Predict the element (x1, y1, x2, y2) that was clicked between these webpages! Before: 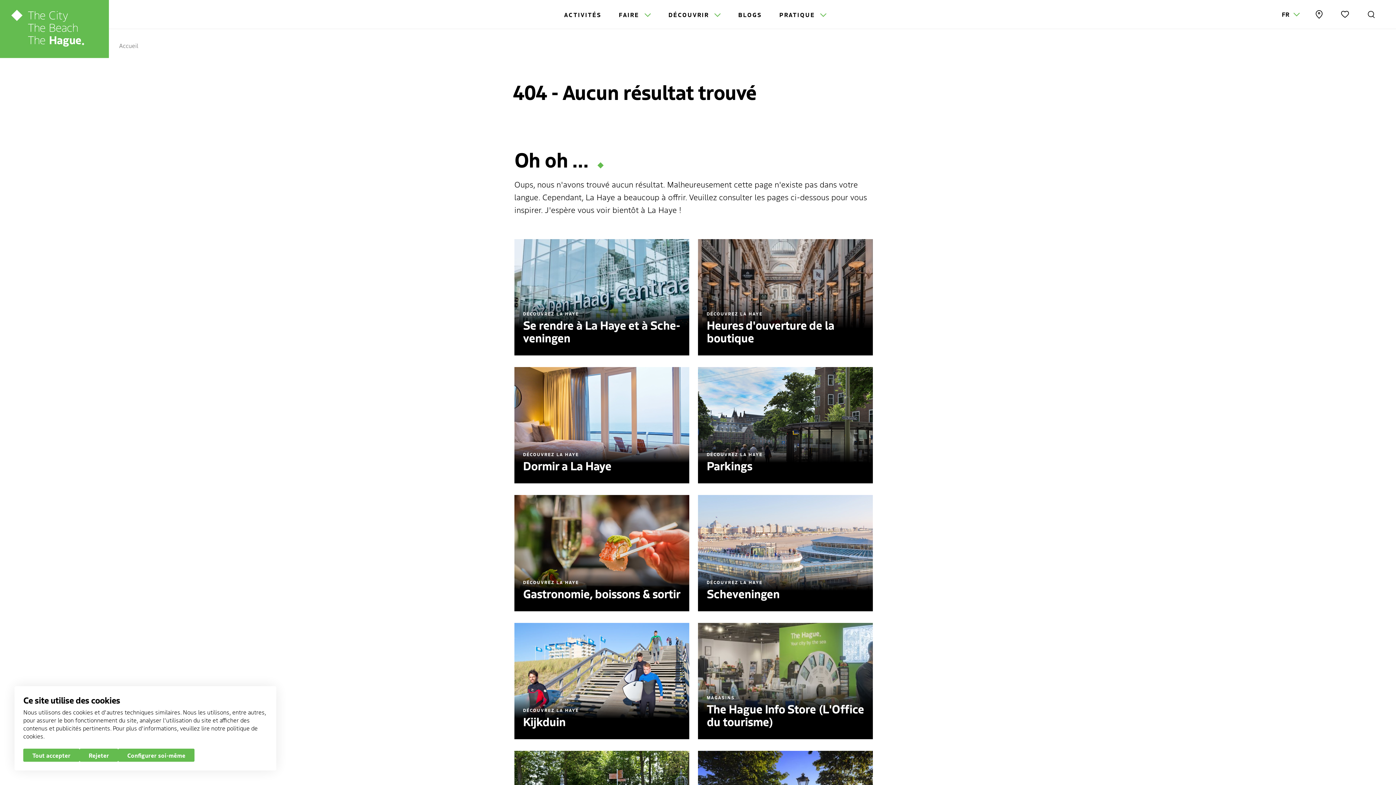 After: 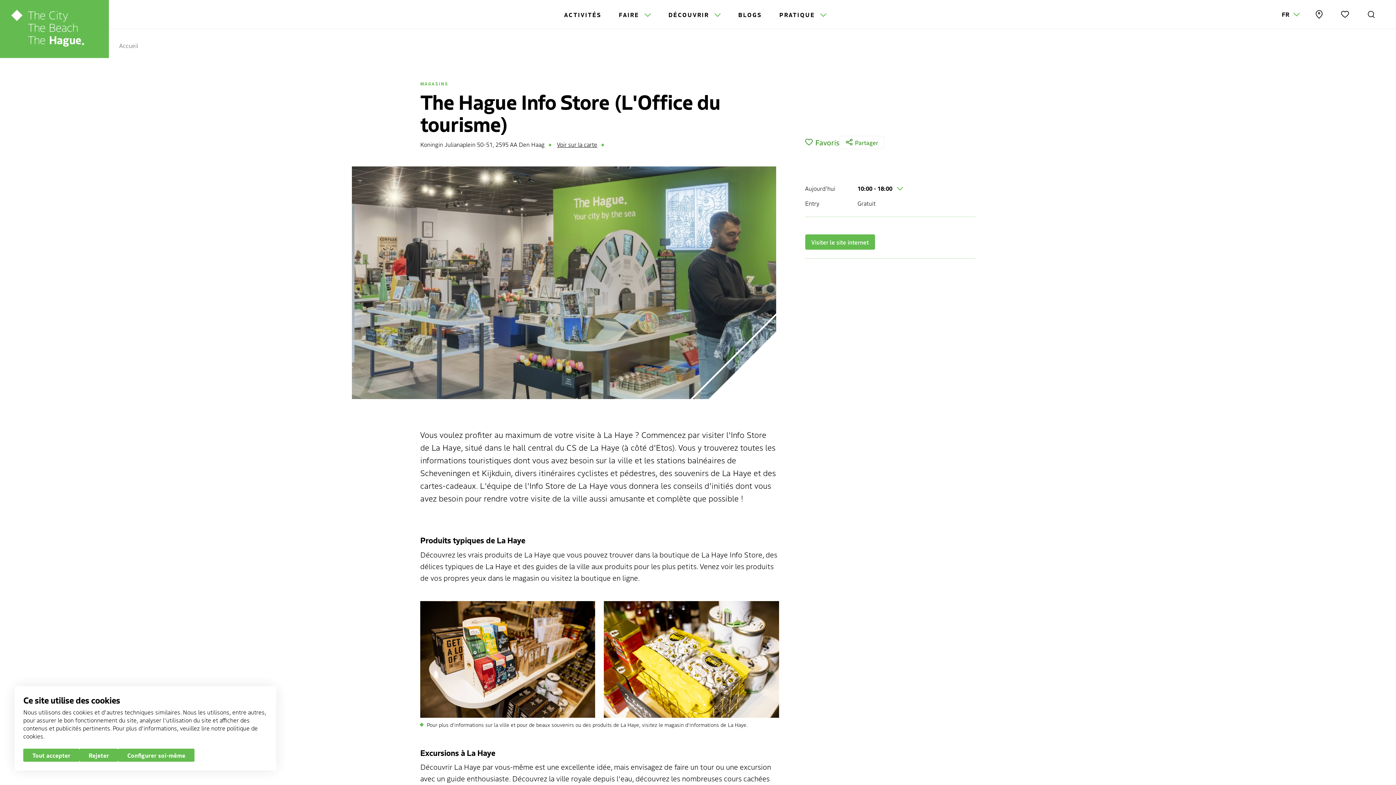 Action: label: MAGASINS
The Hague Info Store (L'Office du tourisme)
LIRE LA SUITE bbox: (698, 623, 873, 739)